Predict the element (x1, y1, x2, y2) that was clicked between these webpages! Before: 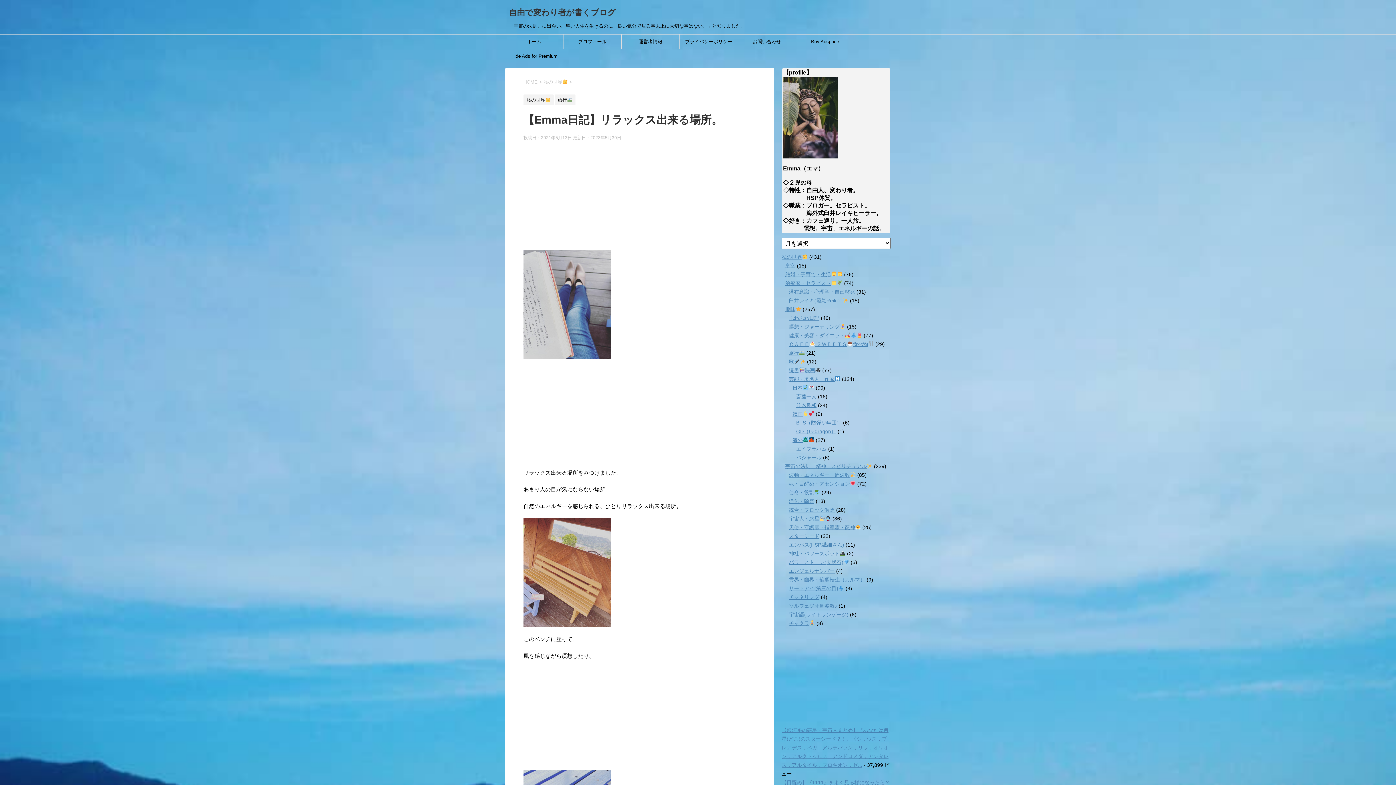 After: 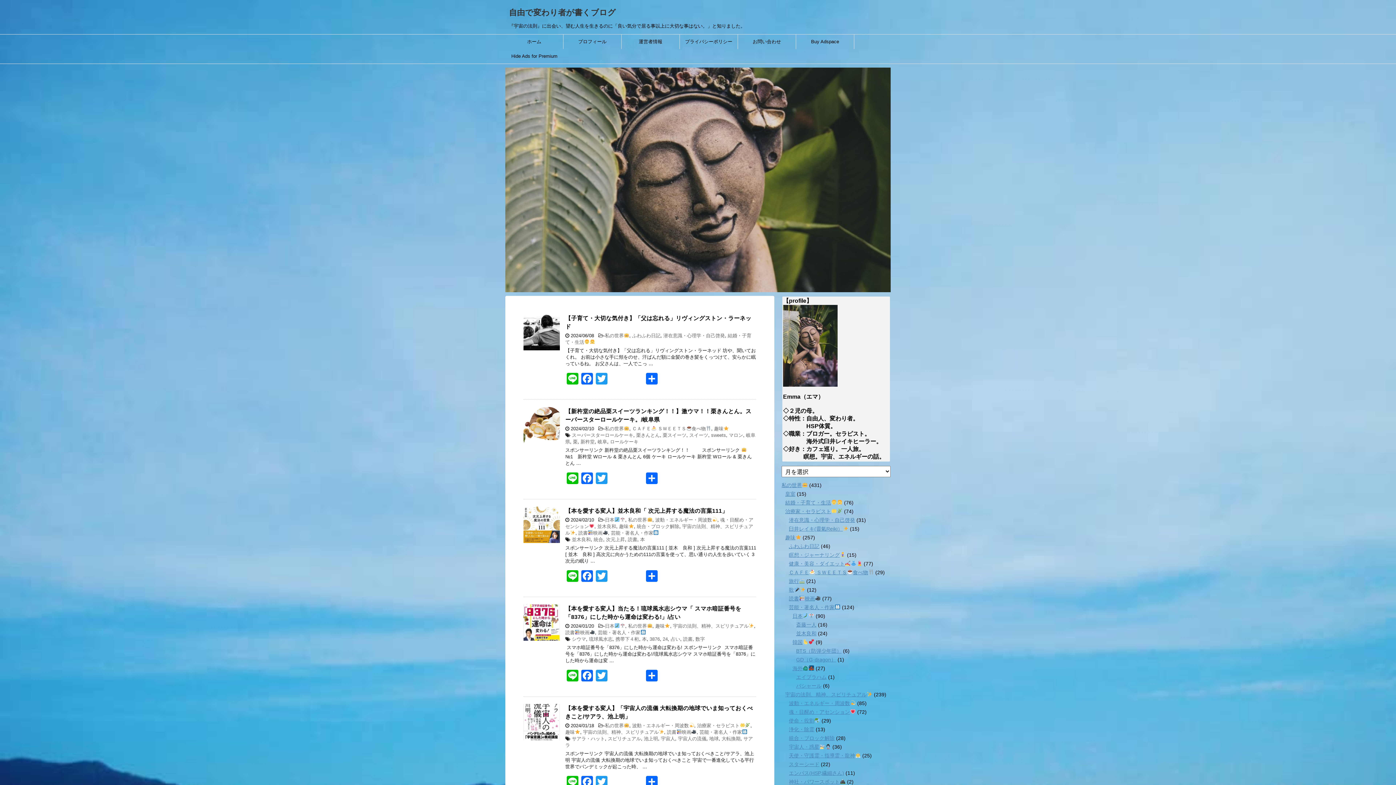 Action: label: HOME bbox: (523, 79, 537, 84)